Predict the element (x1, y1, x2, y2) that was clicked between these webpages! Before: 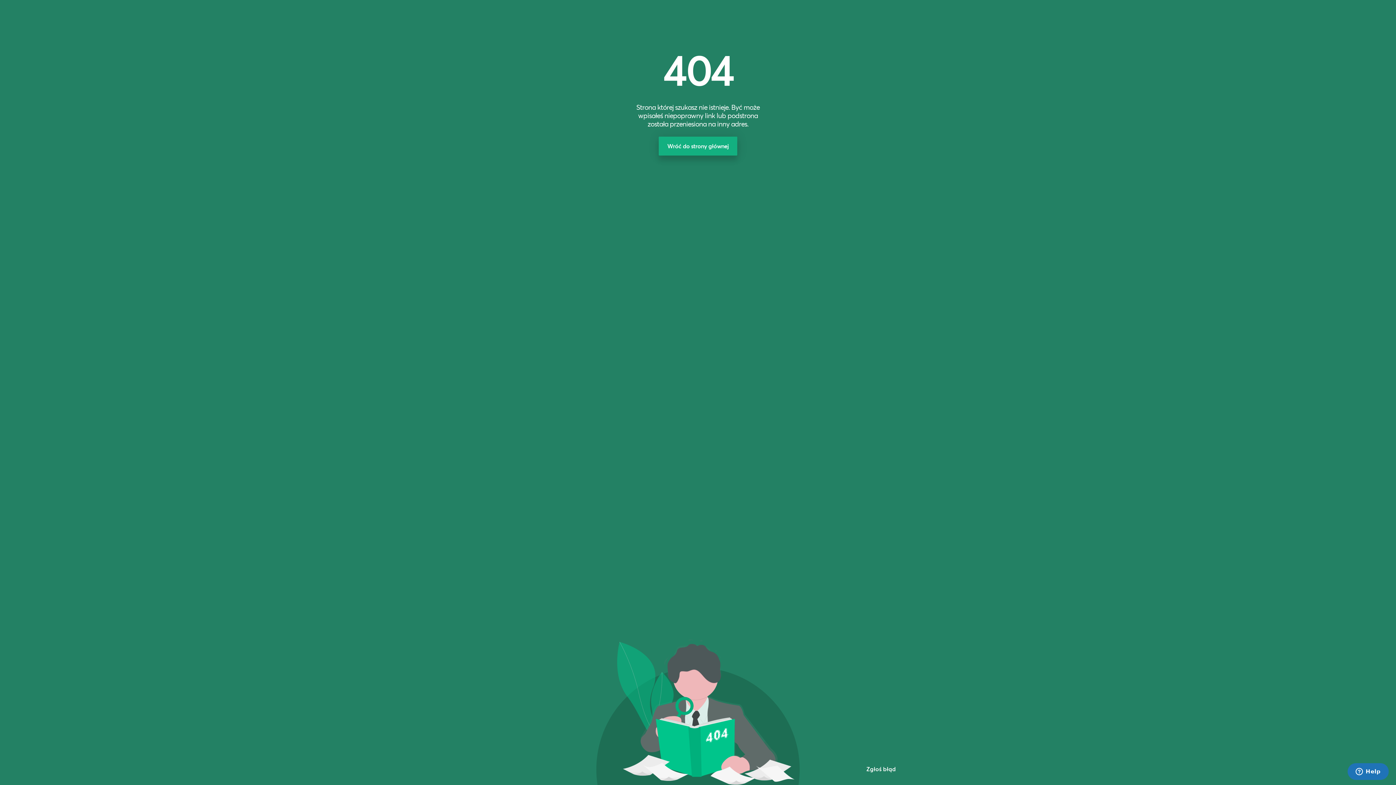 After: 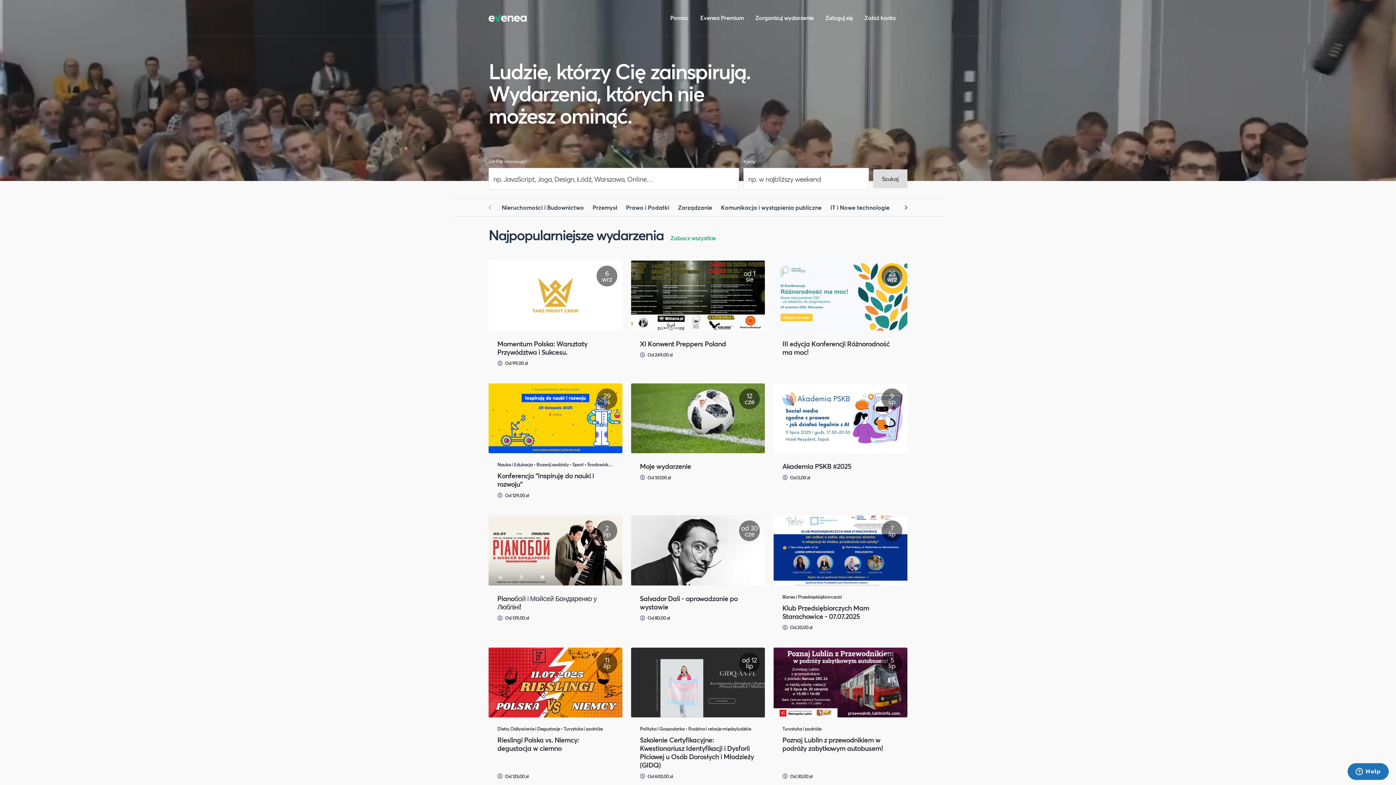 Action: label: Wróć do strony głównej bbox: (658, 136, 737, 155)